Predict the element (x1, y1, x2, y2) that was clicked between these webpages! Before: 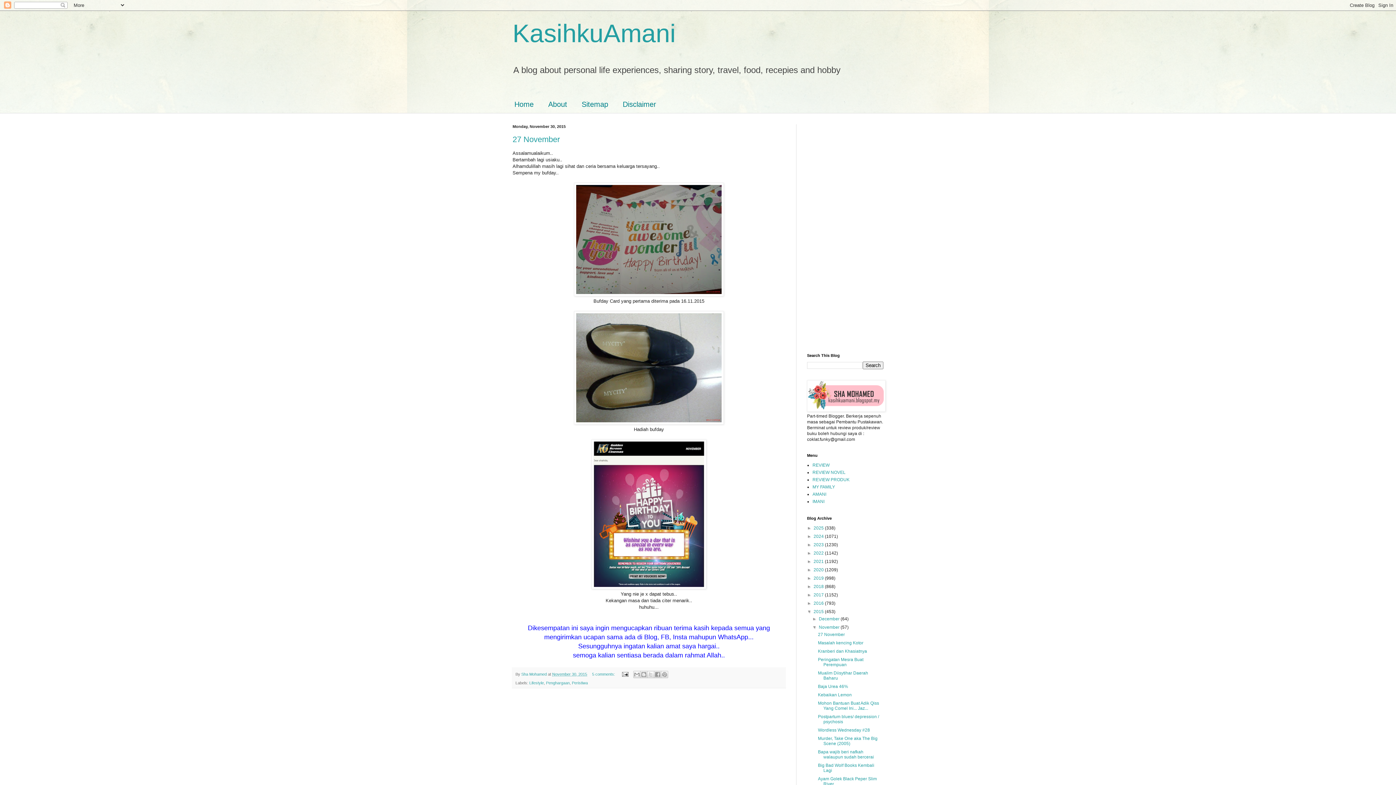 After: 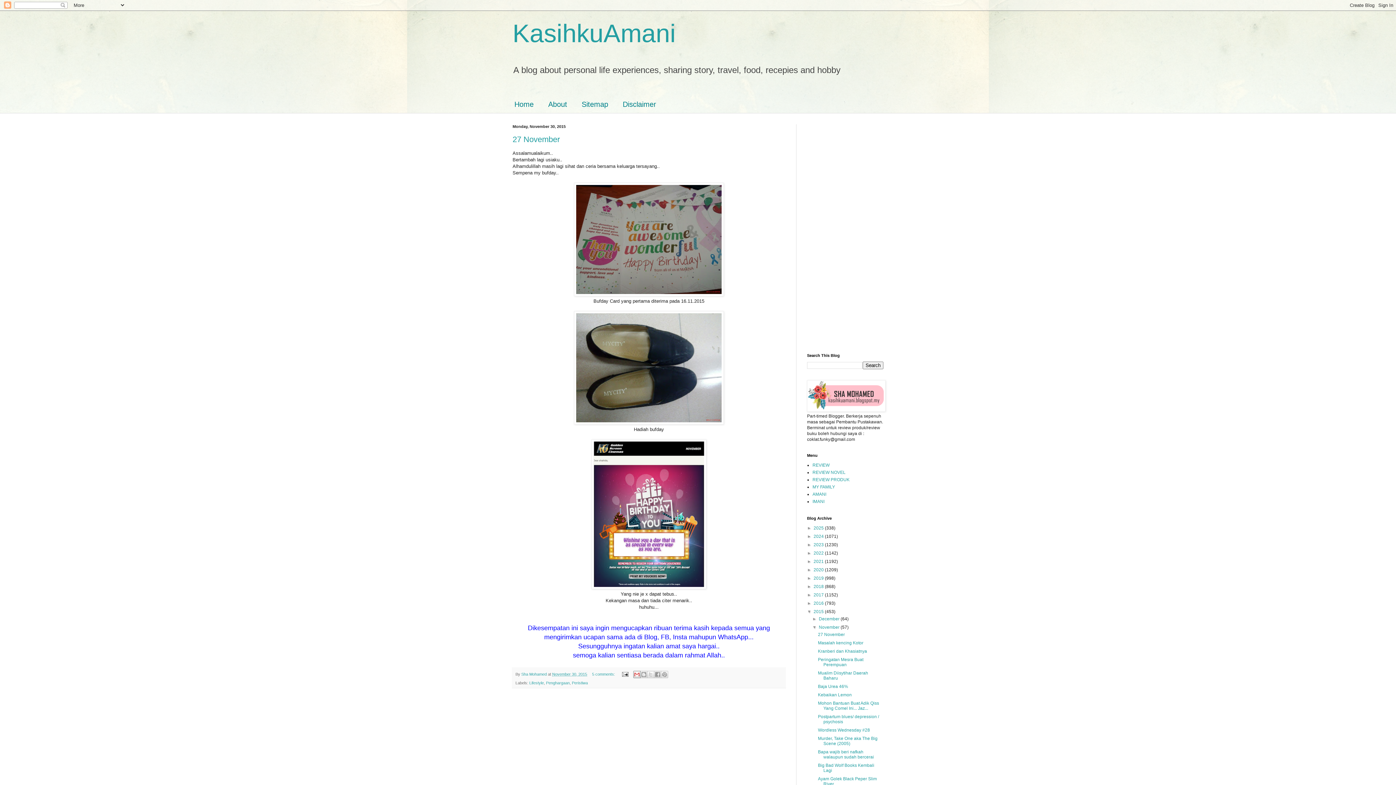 Action: label: Email This bbox: (633, 671, 640, 678)